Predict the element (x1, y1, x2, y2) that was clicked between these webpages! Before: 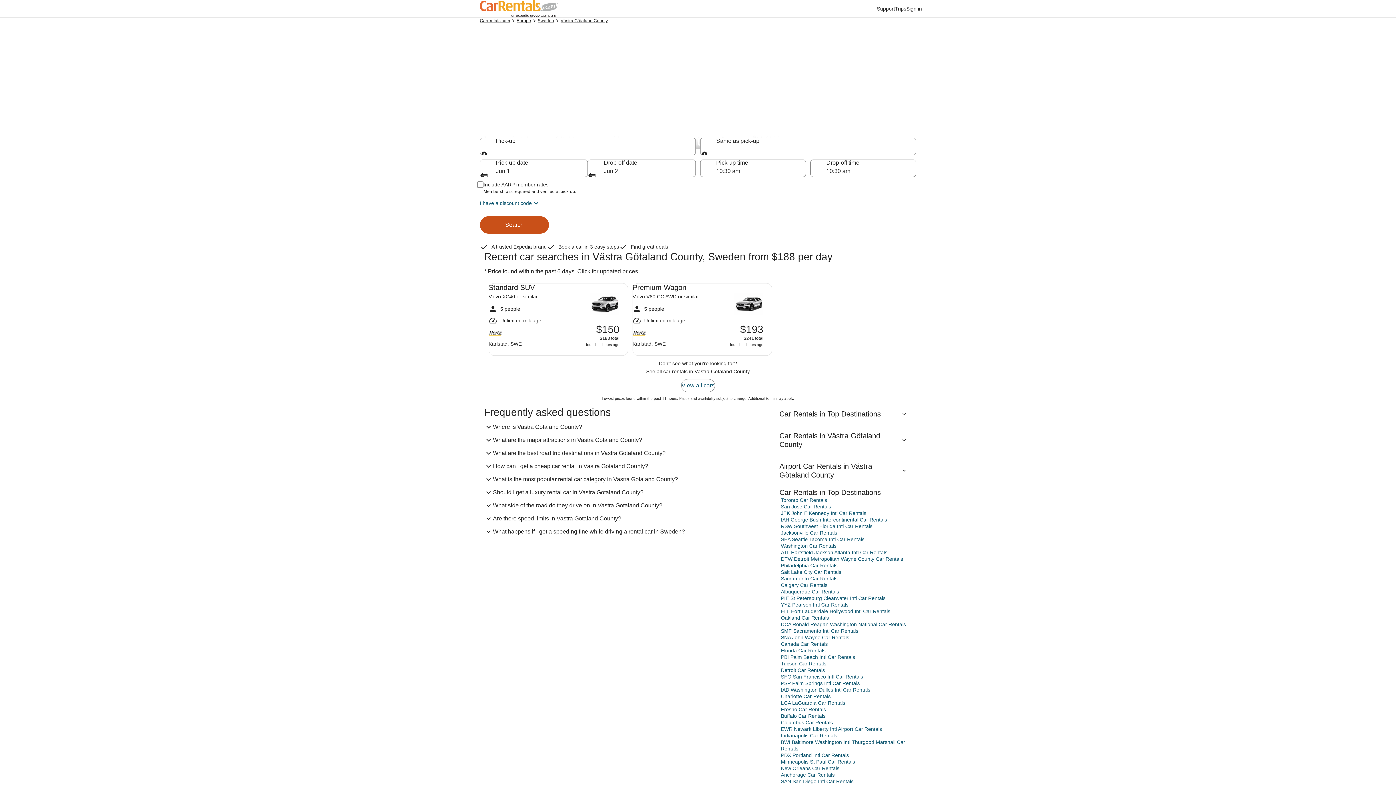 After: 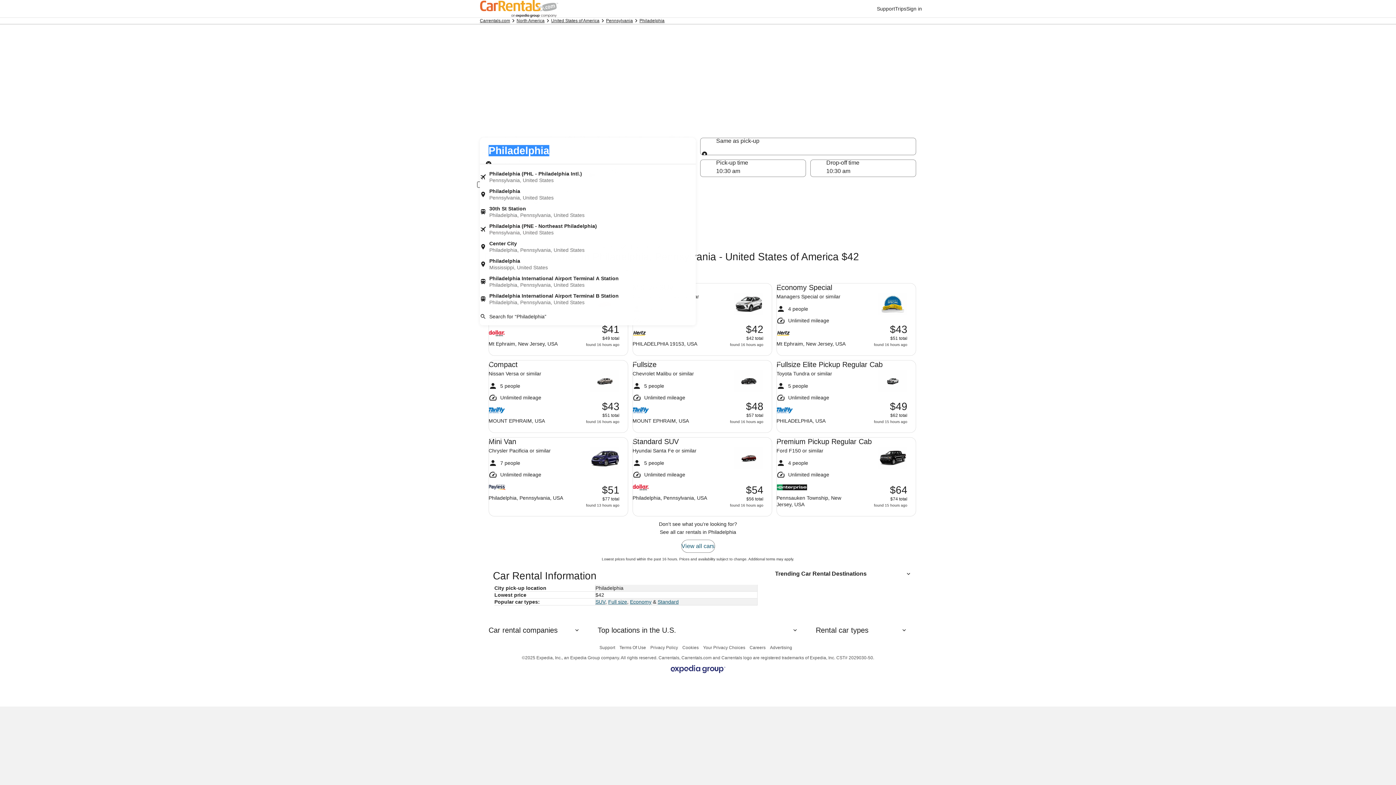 Action: bbox: (779, 562, 907, 569) label: Philadelphia Car Rentals